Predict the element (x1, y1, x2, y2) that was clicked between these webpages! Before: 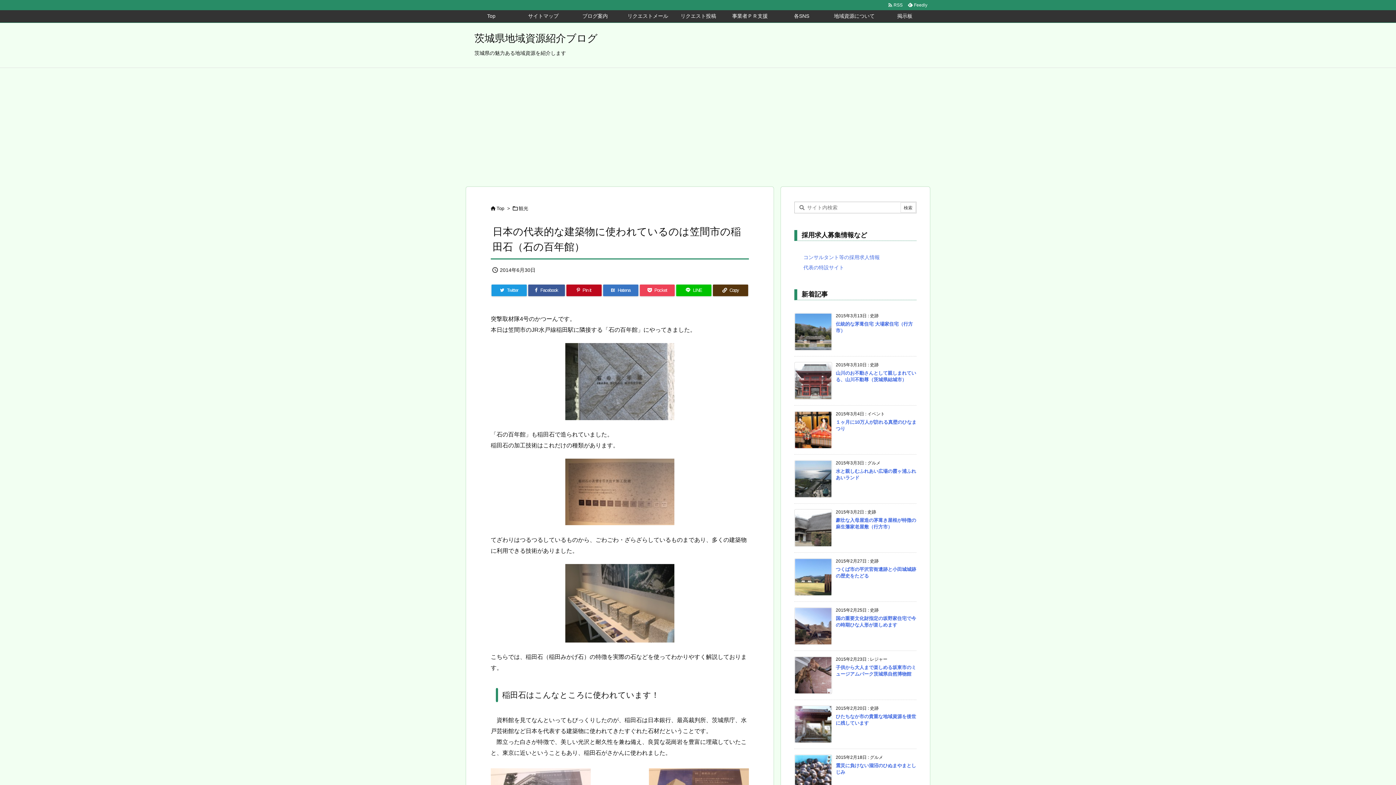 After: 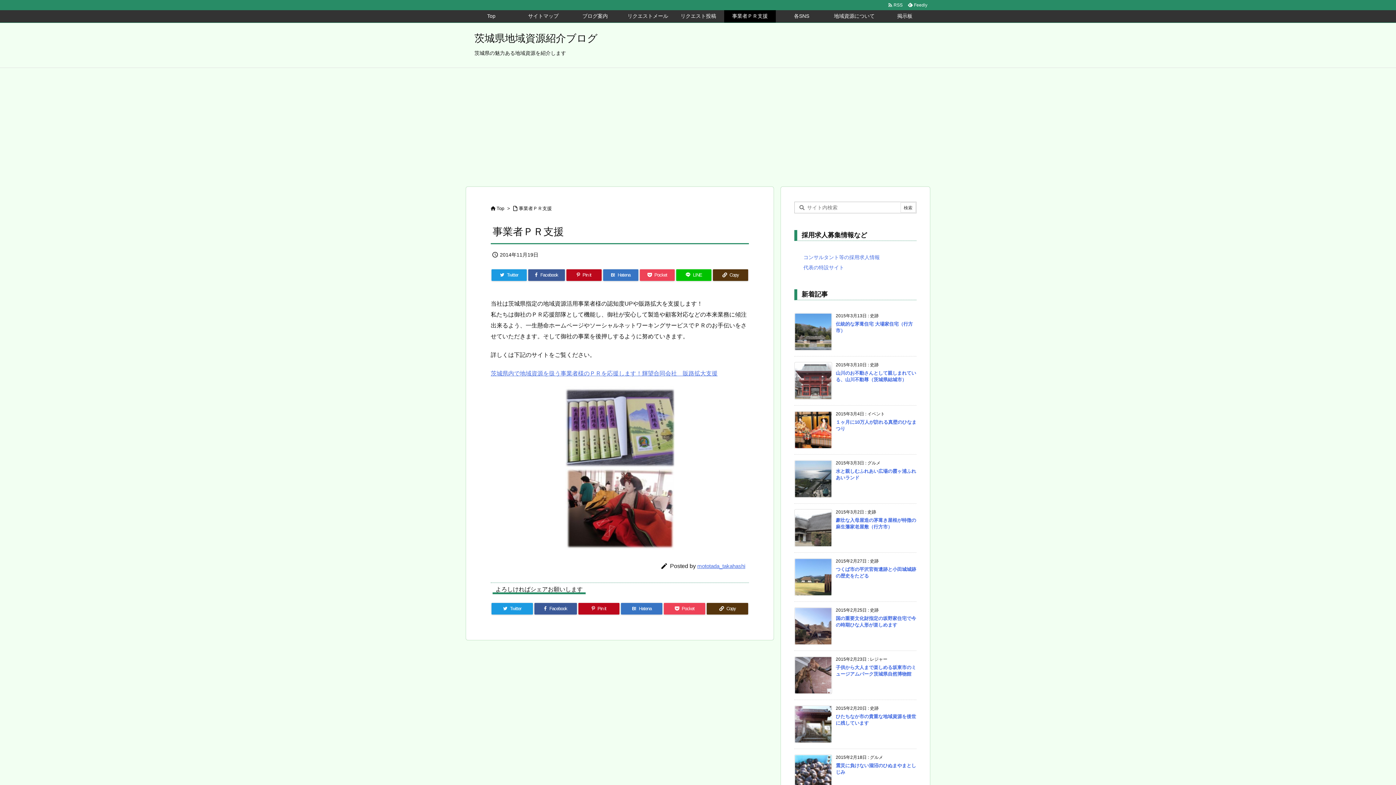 Action: bbox: (724, 10, 776, 22) label: 事業者ＰＲ支援